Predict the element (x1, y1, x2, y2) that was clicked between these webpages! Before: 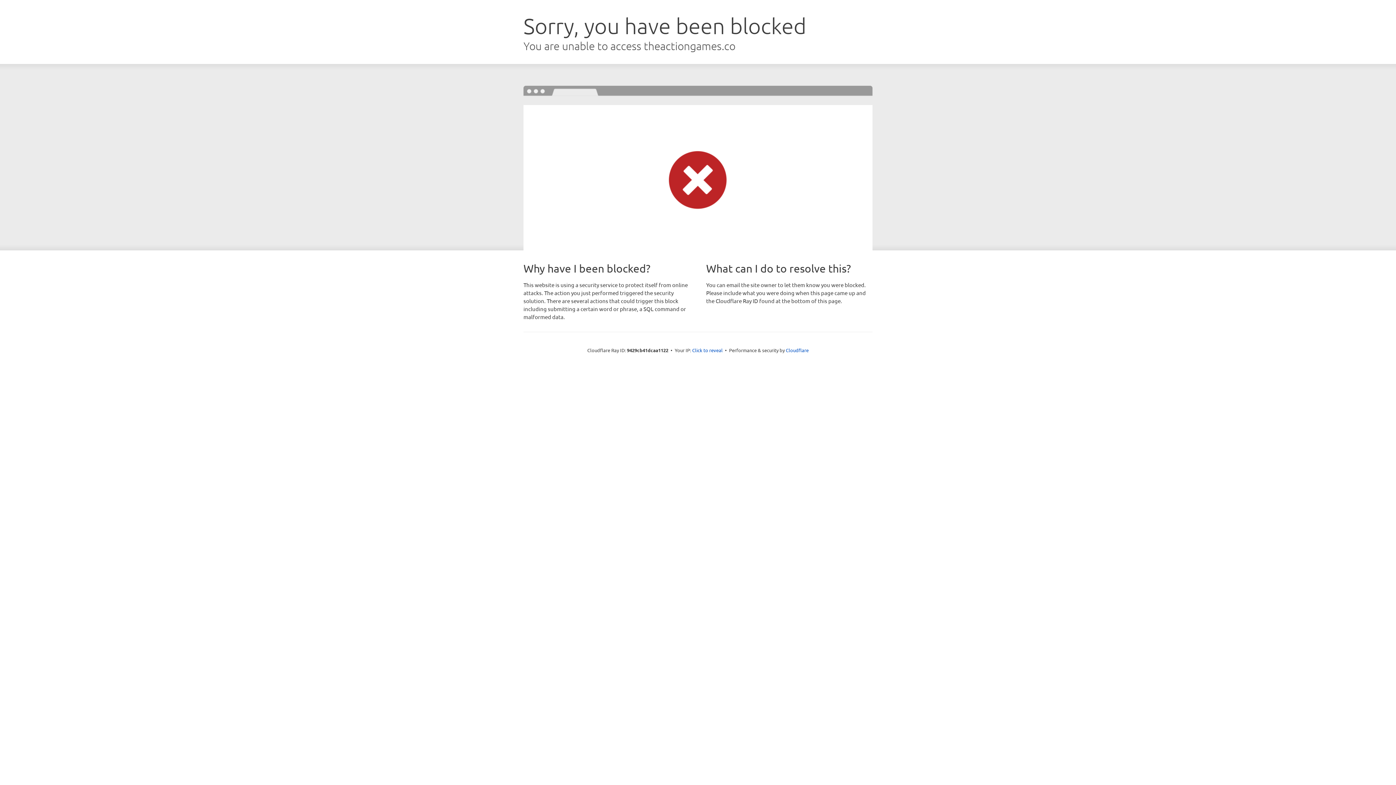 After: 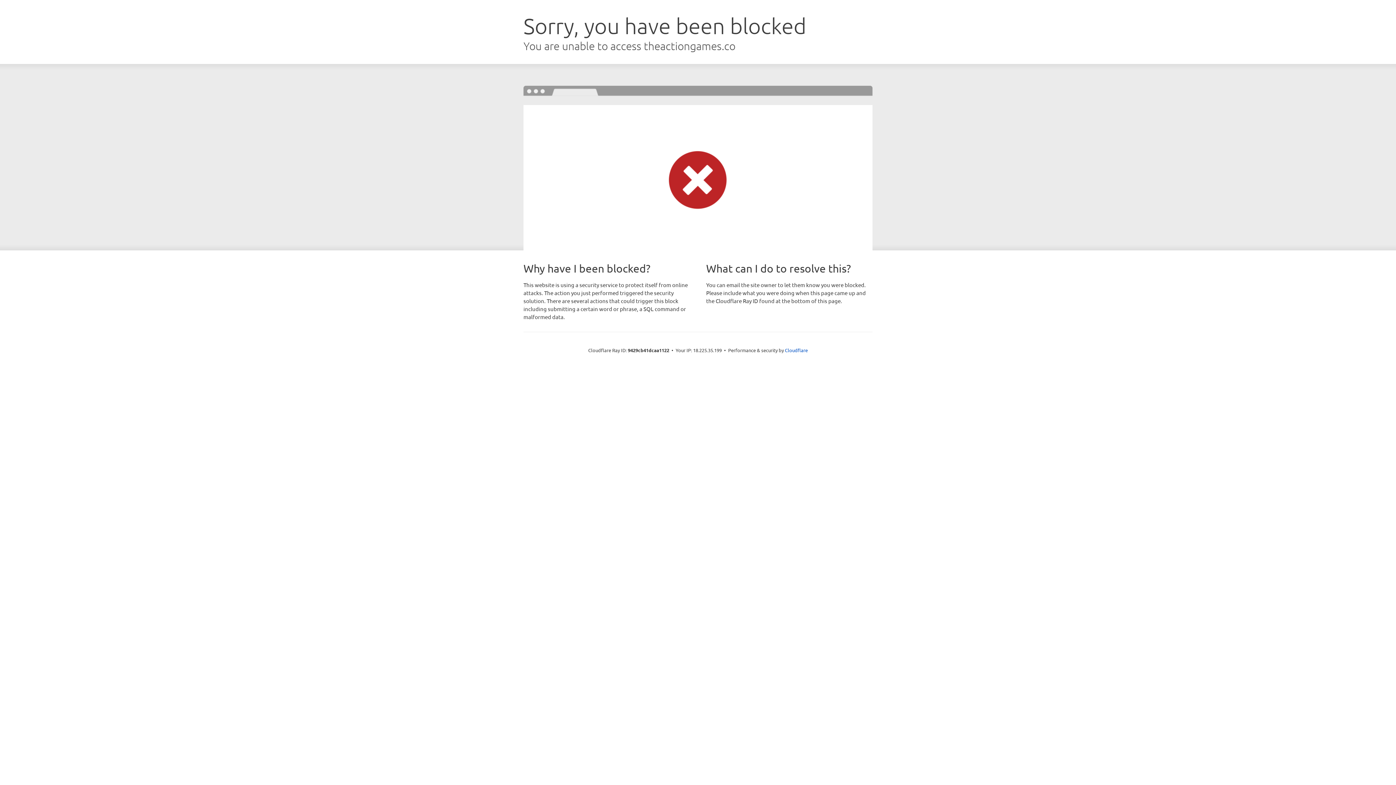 Action: label: Click to reveal bbox: (692, 346, 722, 353)